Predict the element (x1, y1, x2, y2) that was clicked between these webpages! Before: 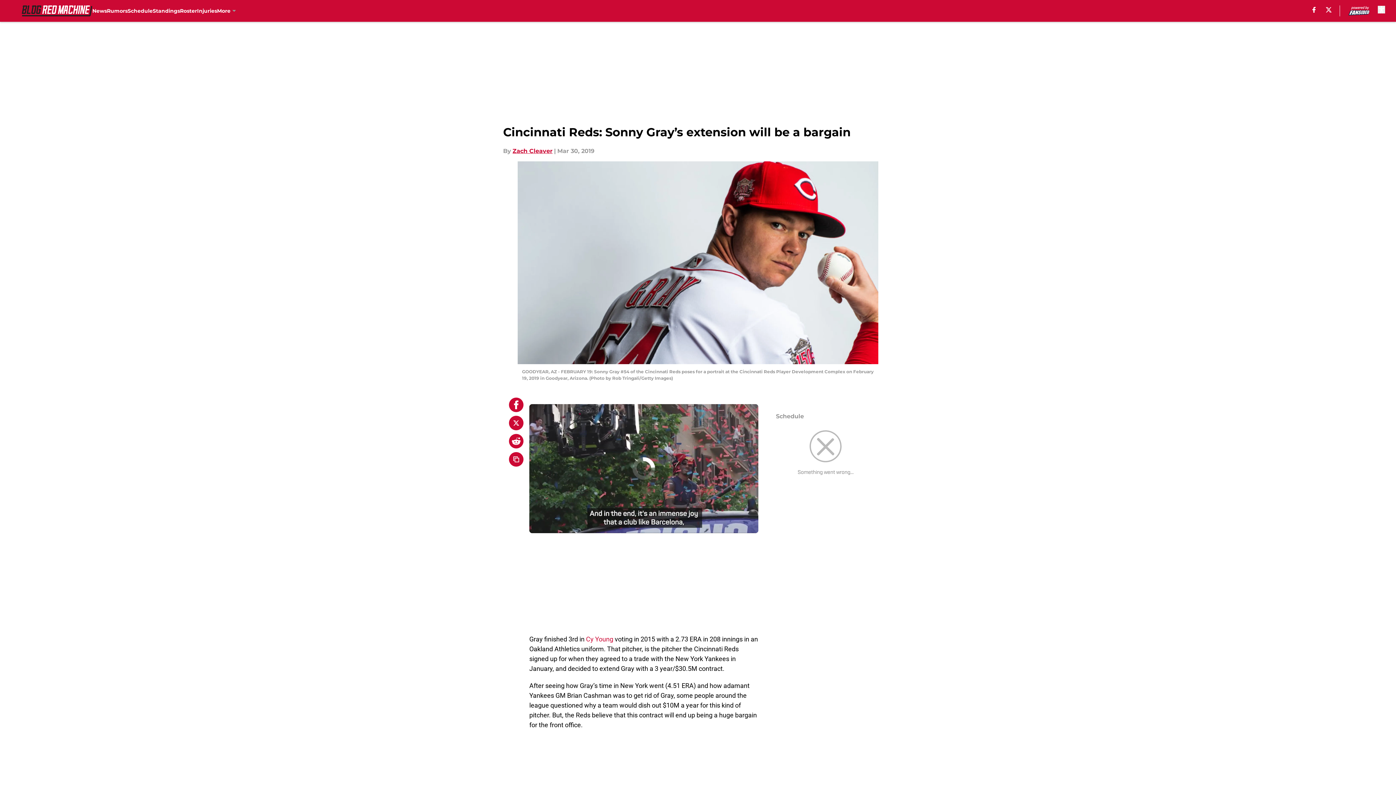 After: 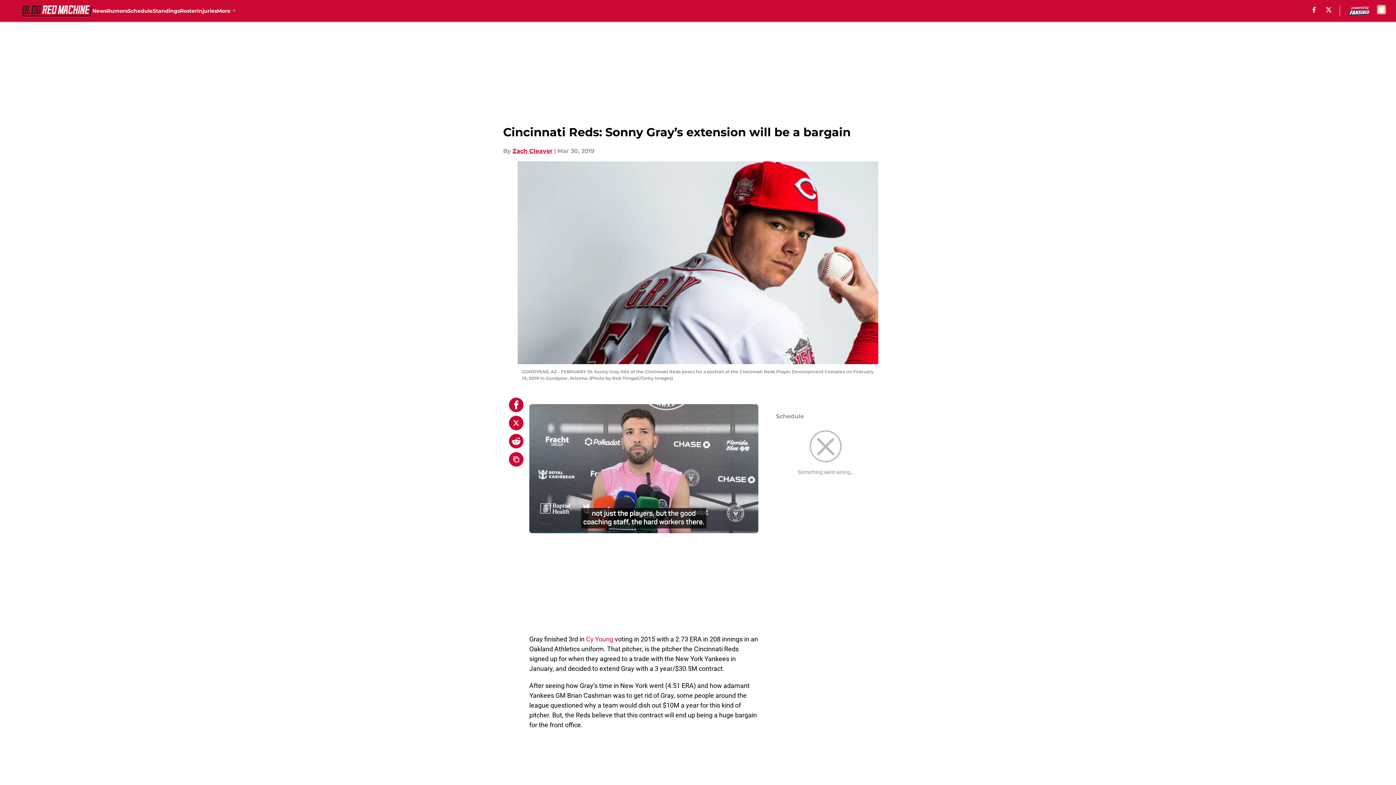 Action: bbox: (1378, 5, 1385, 13) label: accessibility